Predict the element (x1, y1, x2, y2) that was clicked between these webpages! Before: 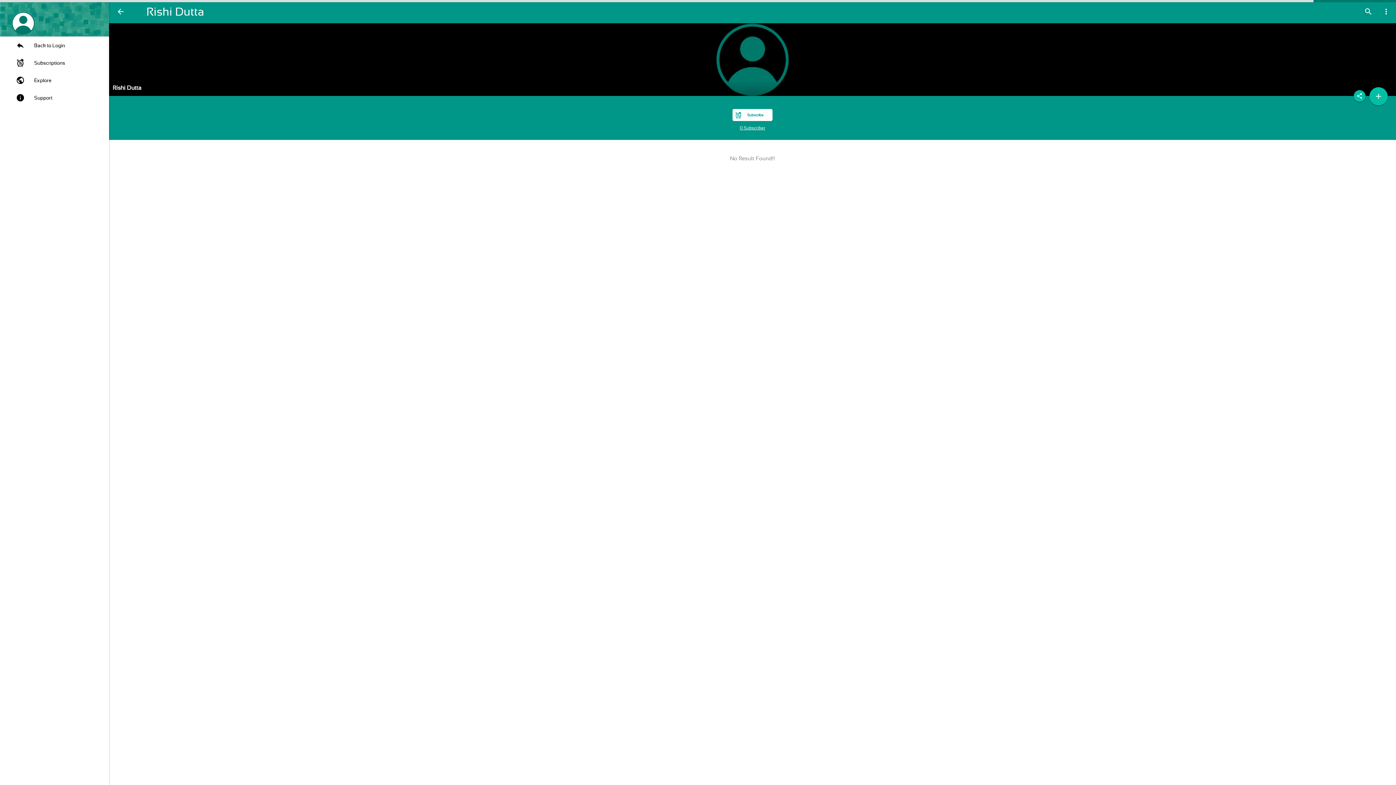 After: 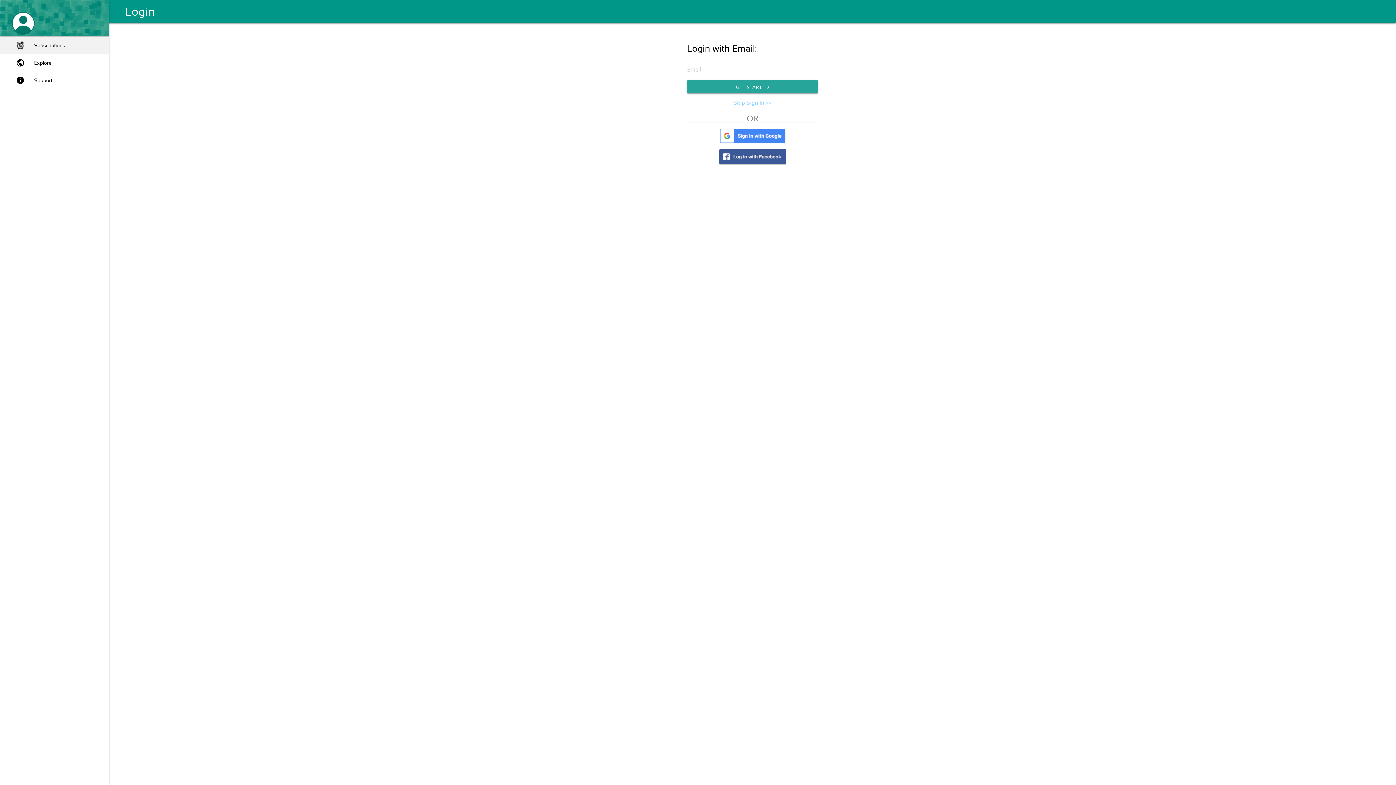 Action: bbox: (0, 36, 109, 54) label: Back to Login